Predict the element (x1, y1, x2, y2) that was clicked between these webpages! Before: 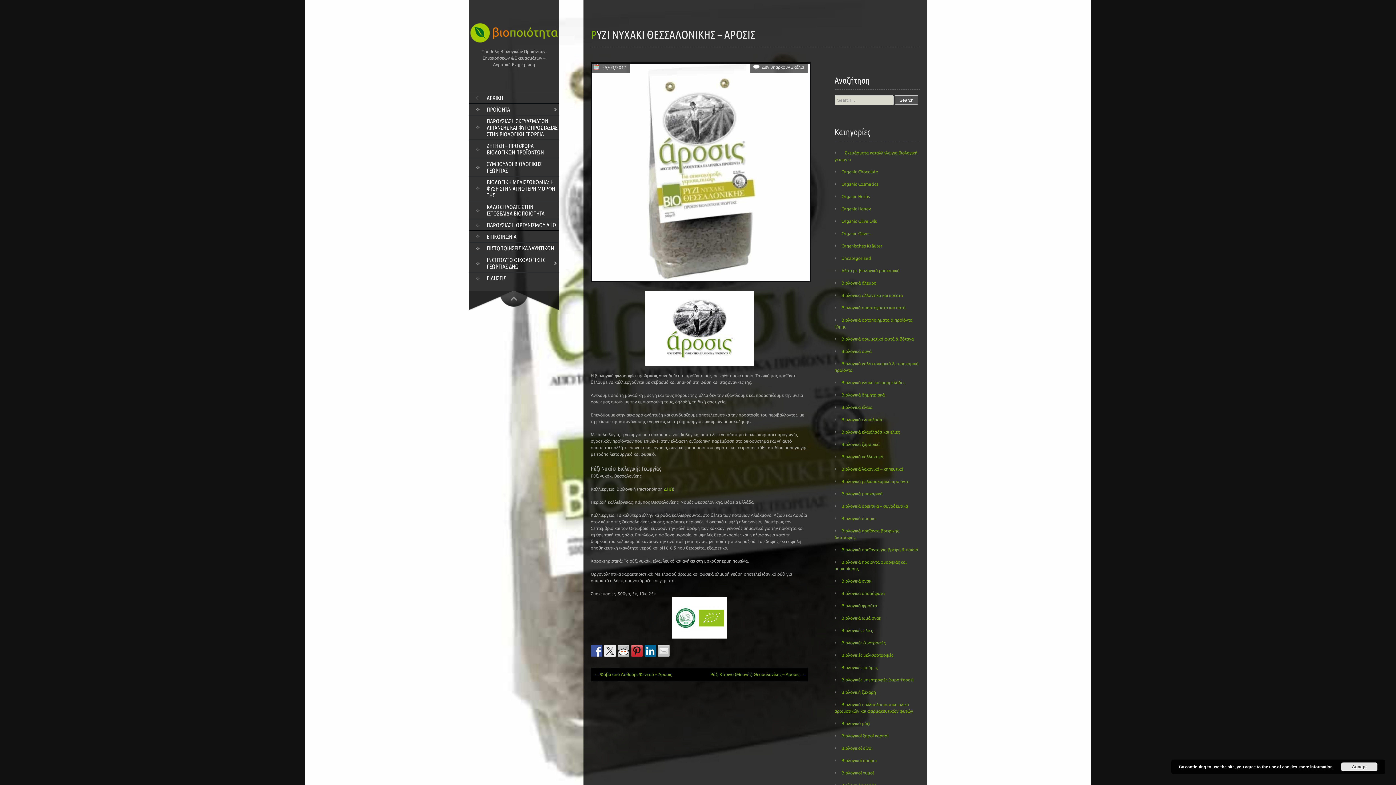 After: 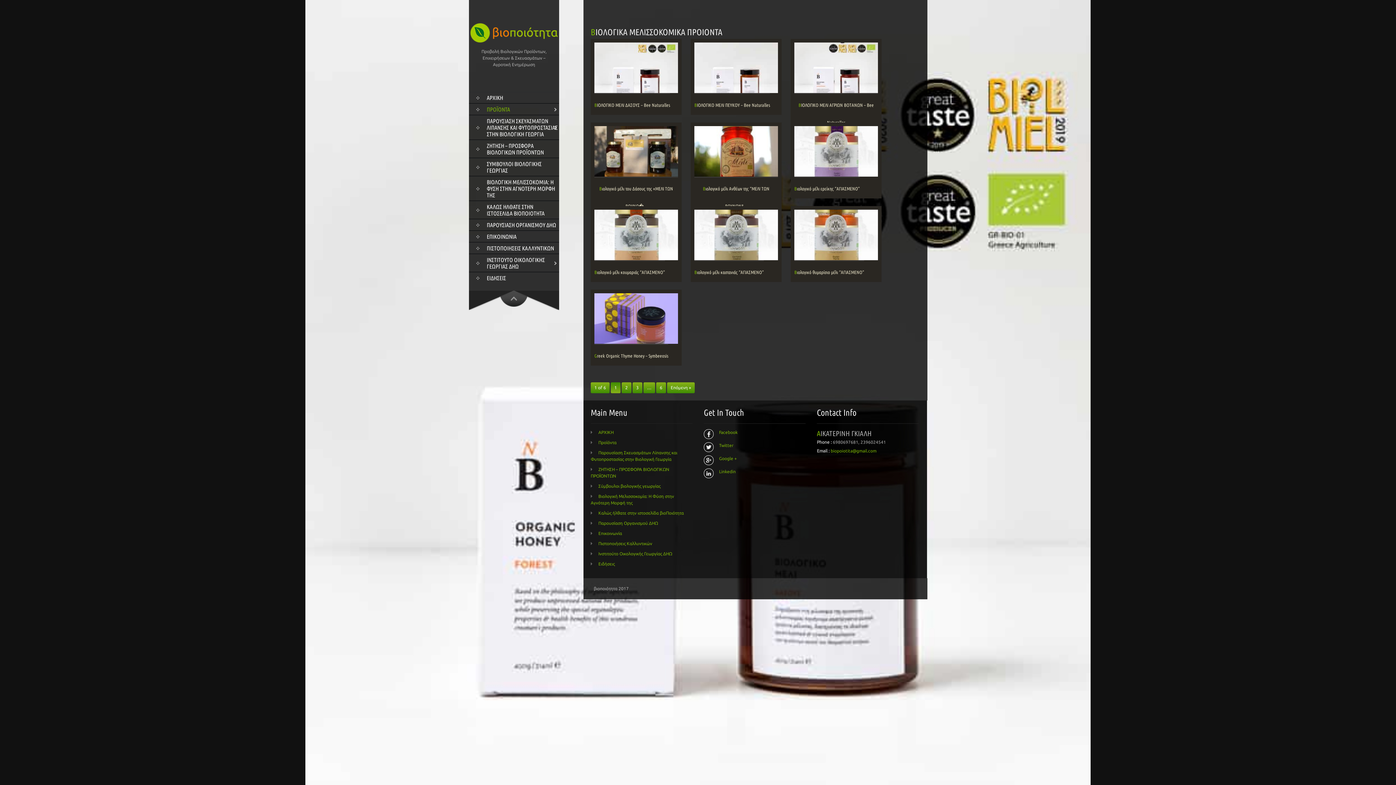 Action: label: Βιολογικά μελισσοκομικά προιόντα bbox: (834, 479, 909, 484)